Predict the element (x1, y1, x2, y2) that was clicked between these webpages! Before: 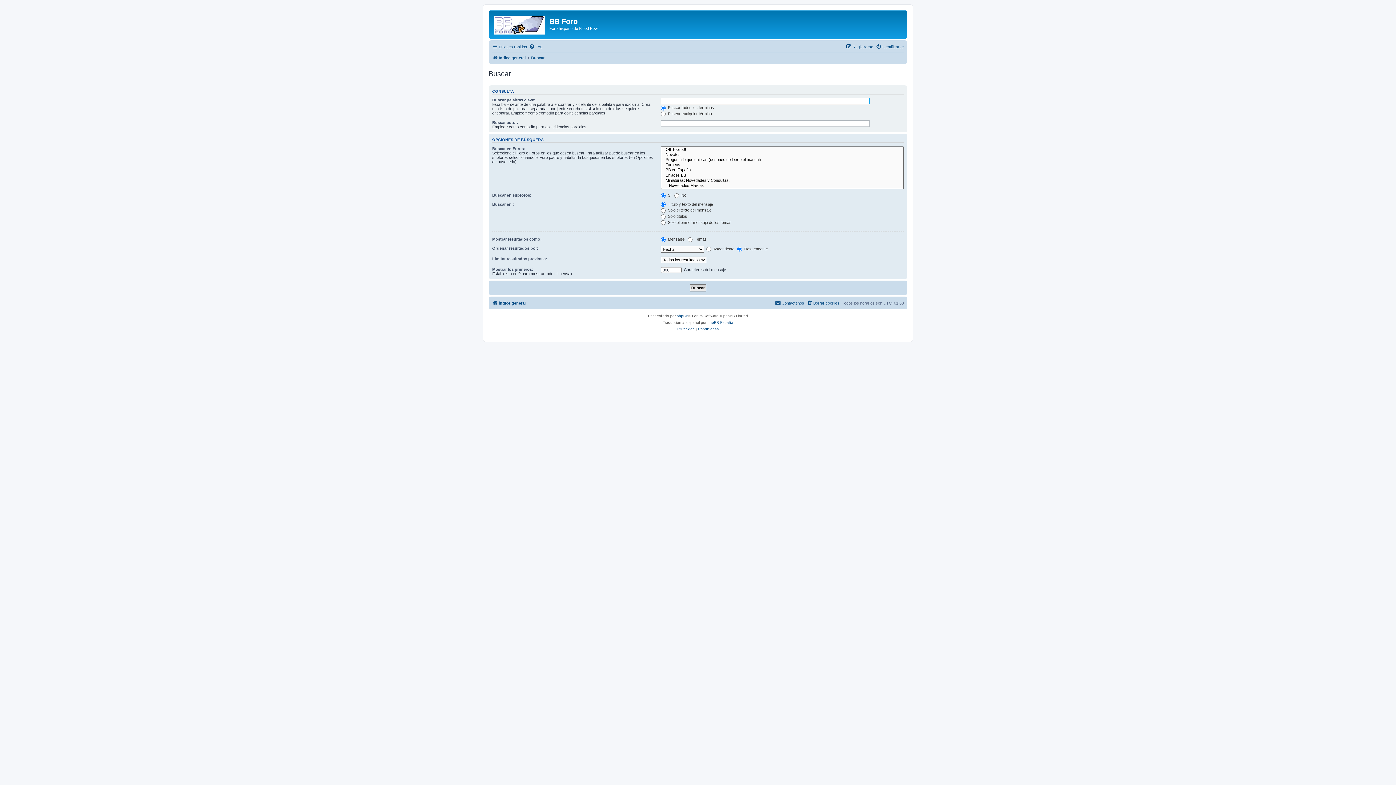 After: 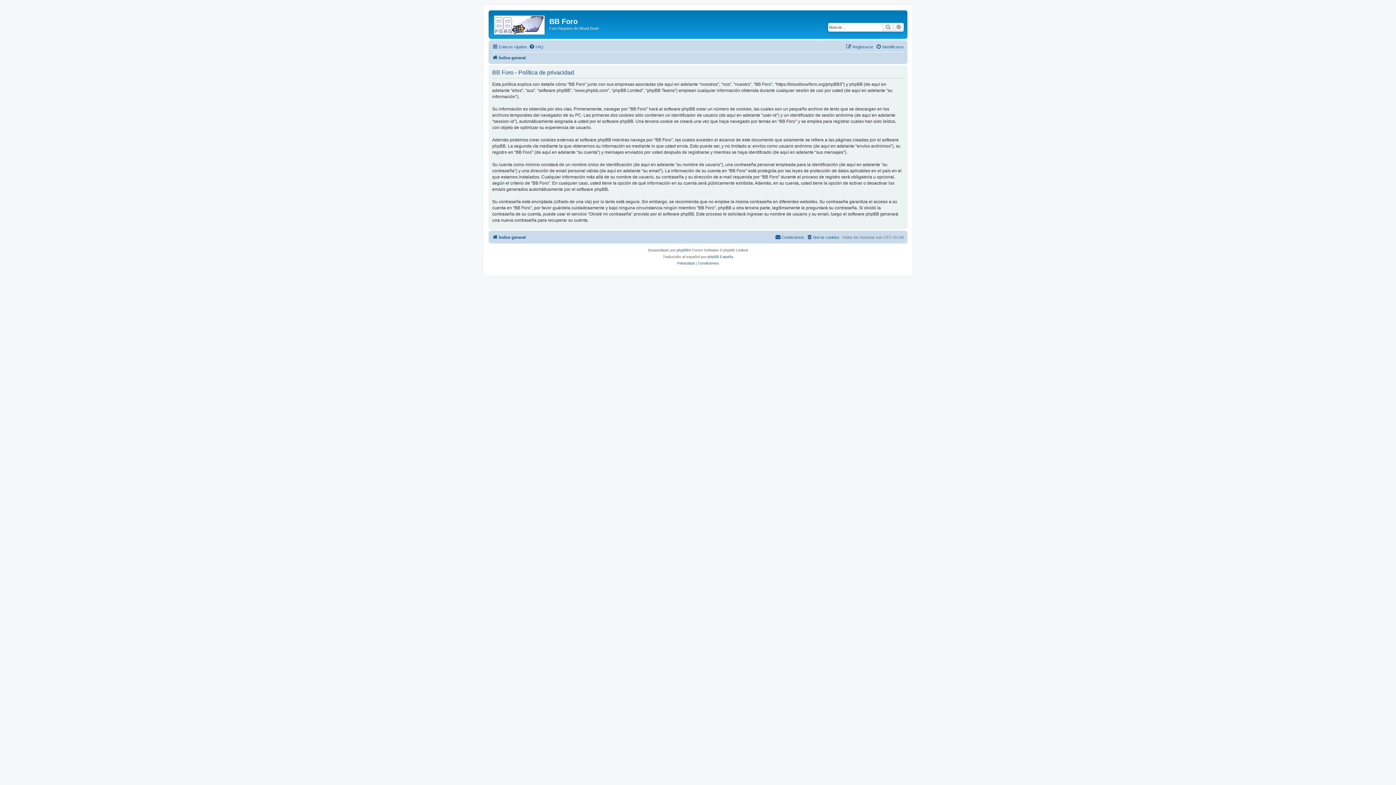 Action: bbox: (677, 326, 694, 332) label: Privacidad